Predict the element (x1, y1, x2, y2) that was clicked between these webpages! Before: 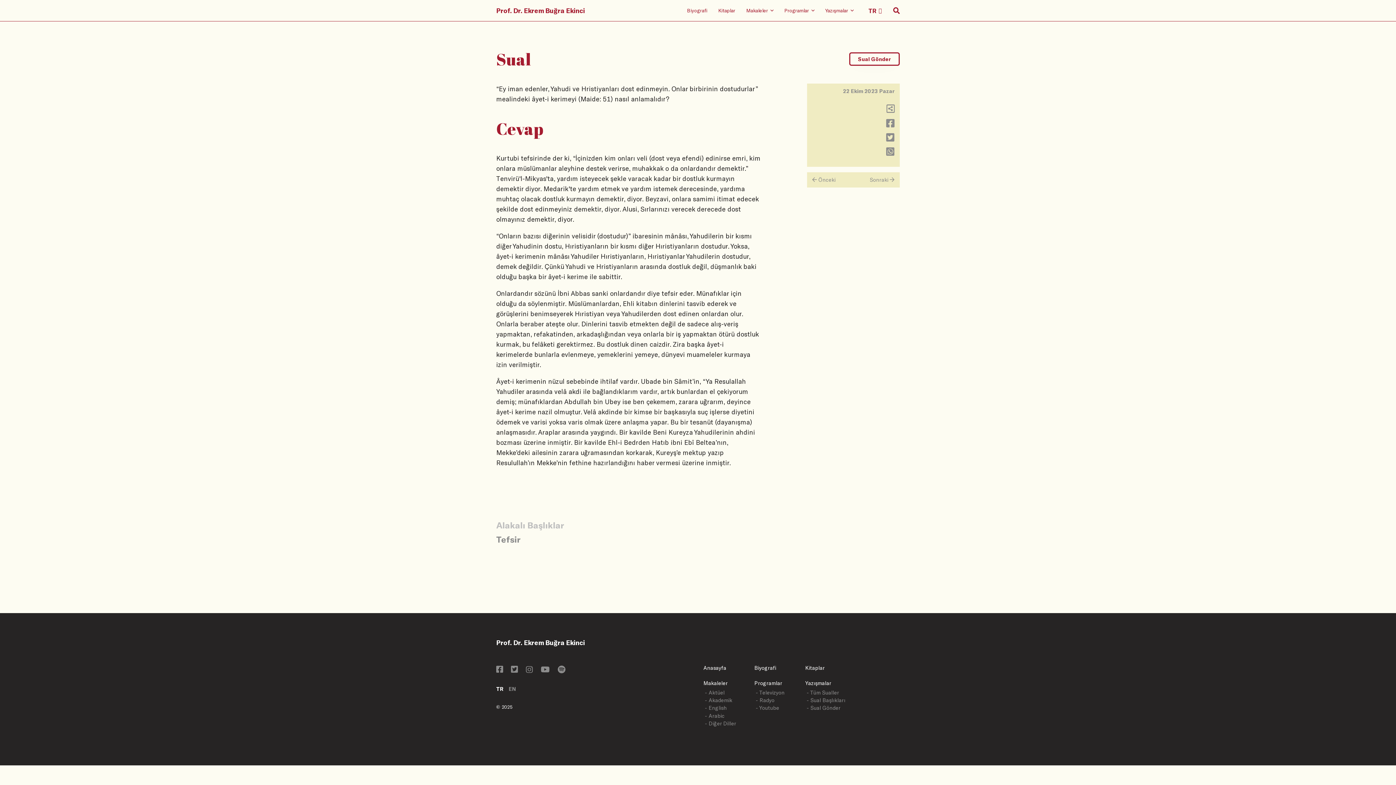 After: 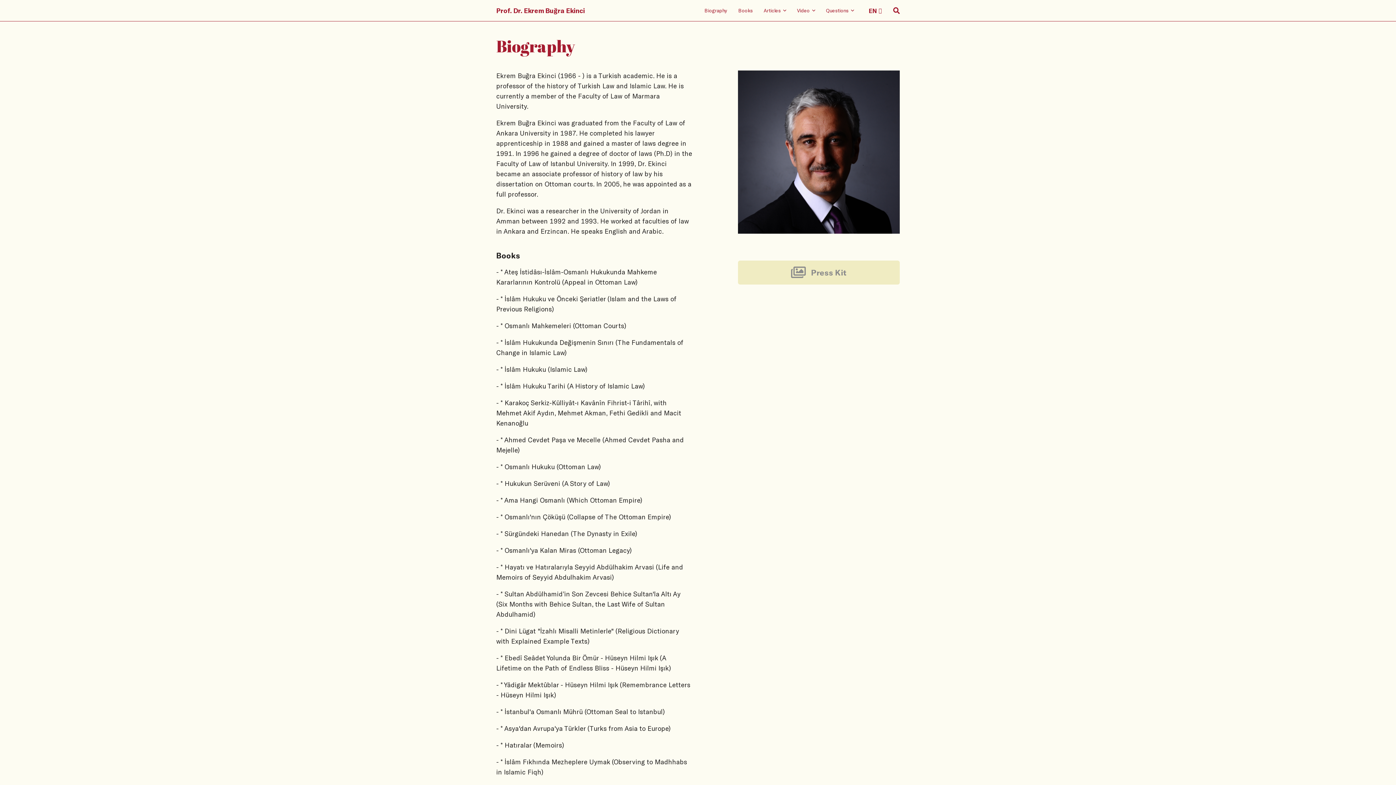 Action: label: EN bbox: (508, 686, 516, 692)